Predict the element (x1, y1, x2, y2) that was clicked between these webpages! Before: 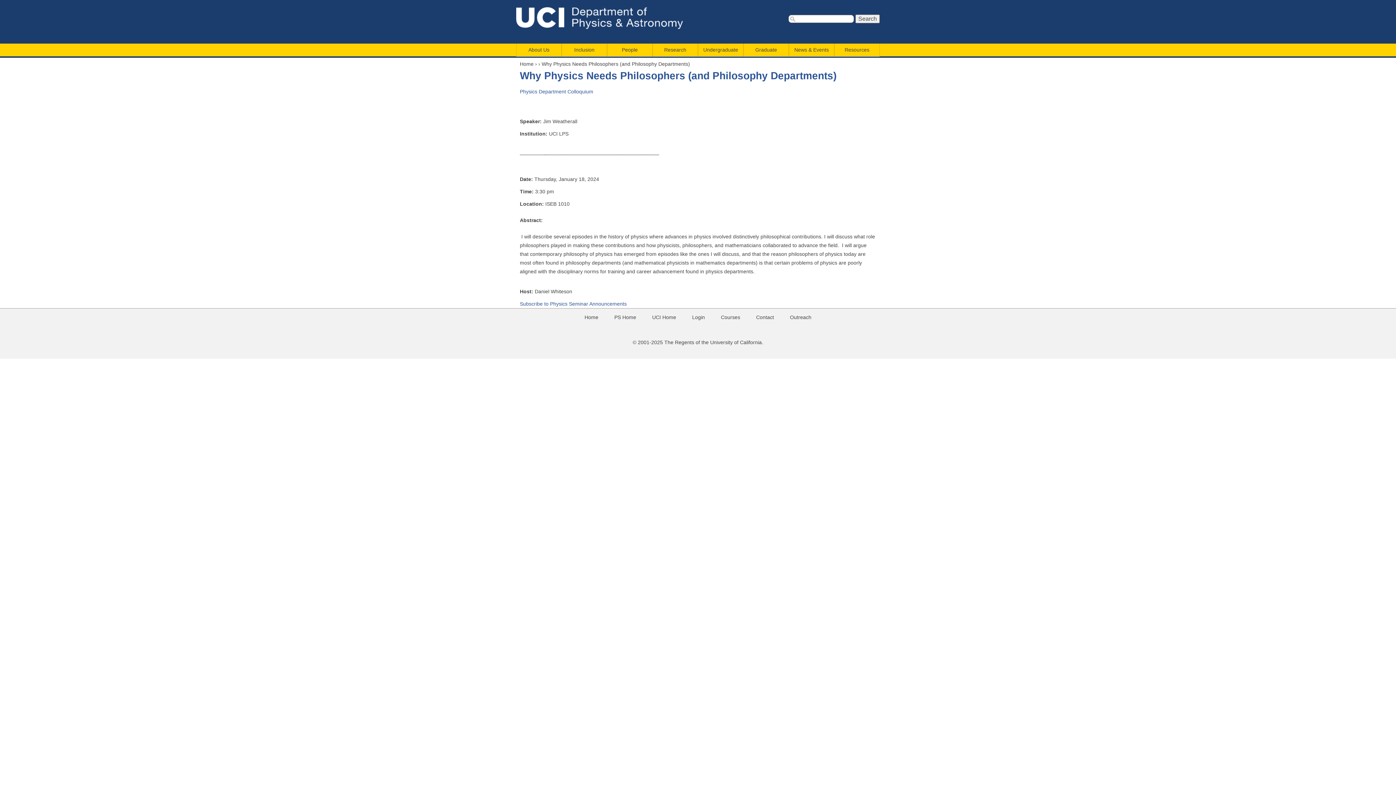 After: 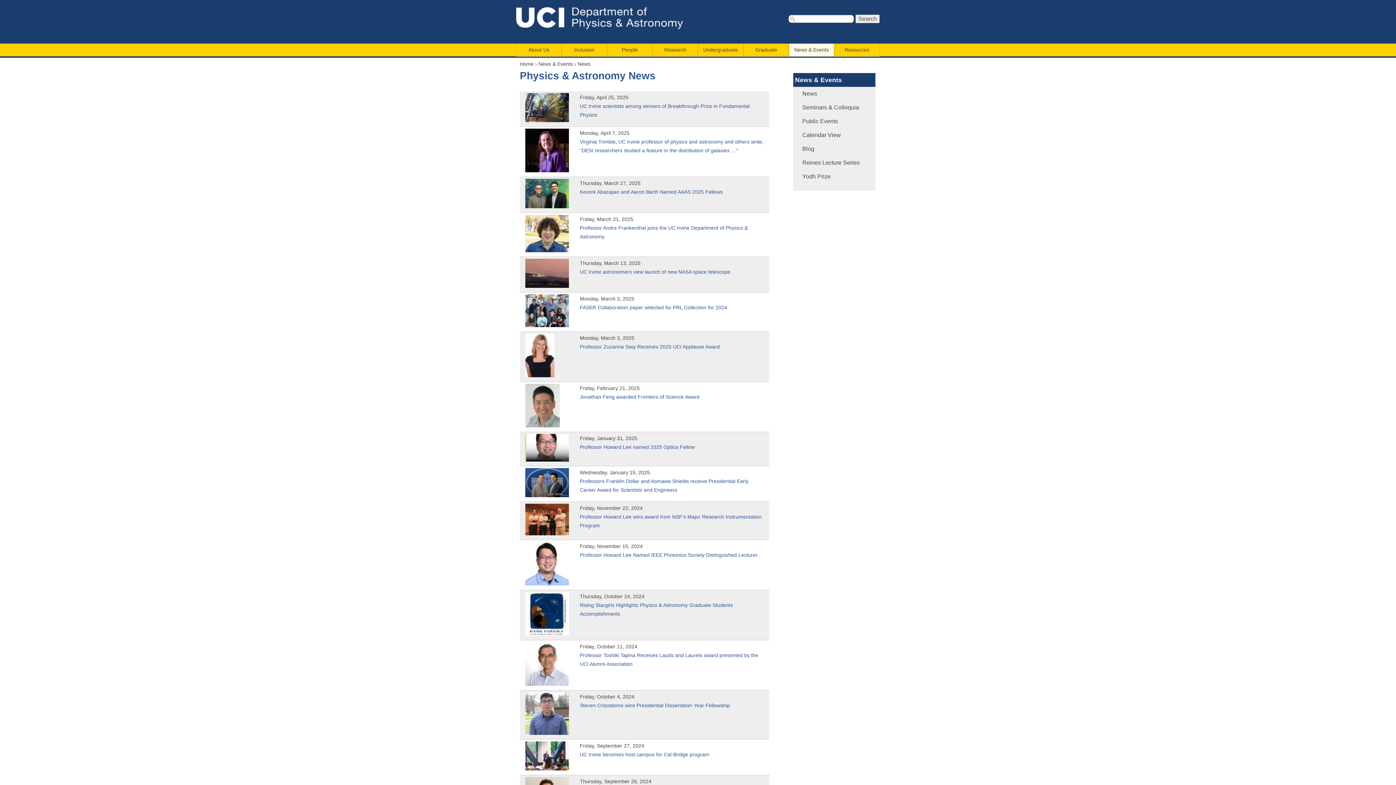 Action: bbox: (789, 43, 834, 56) label: News & Events